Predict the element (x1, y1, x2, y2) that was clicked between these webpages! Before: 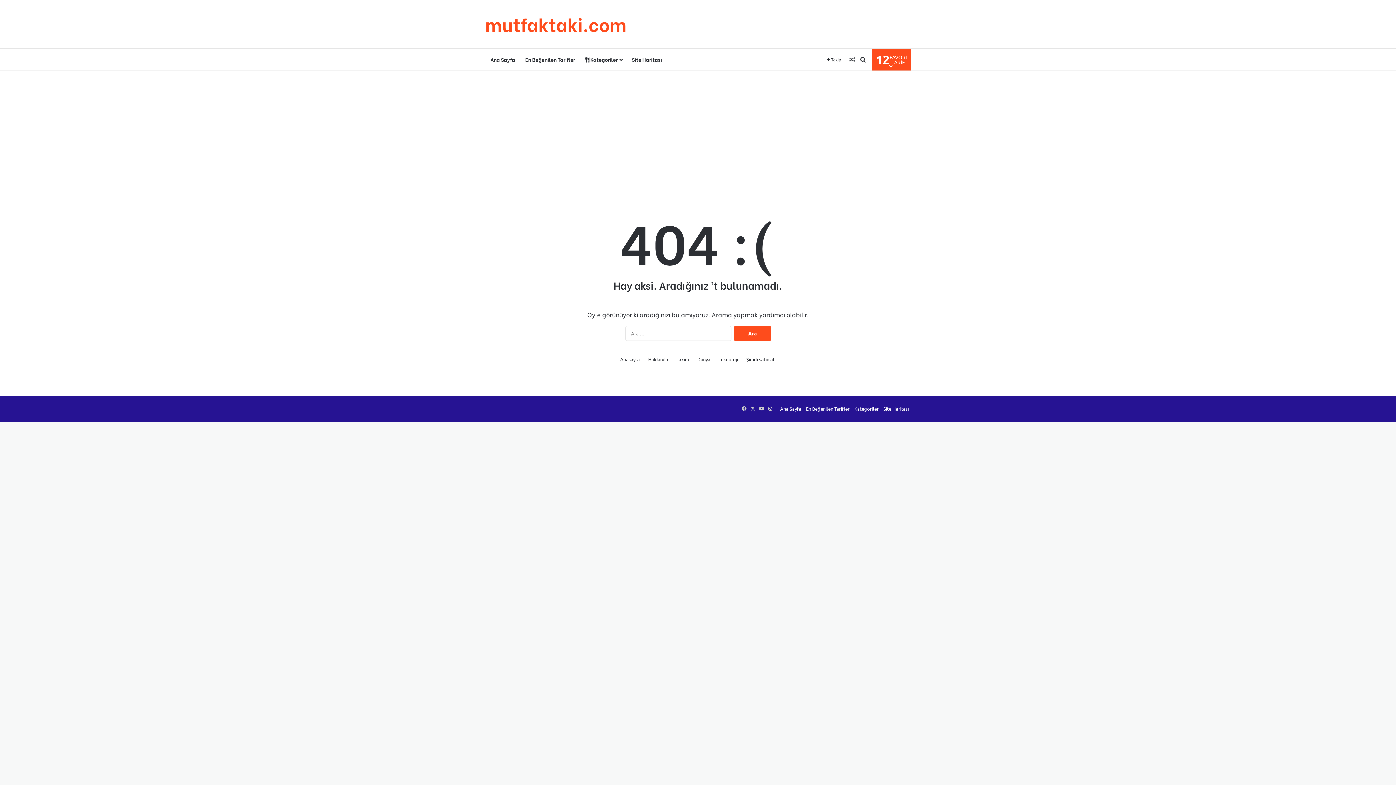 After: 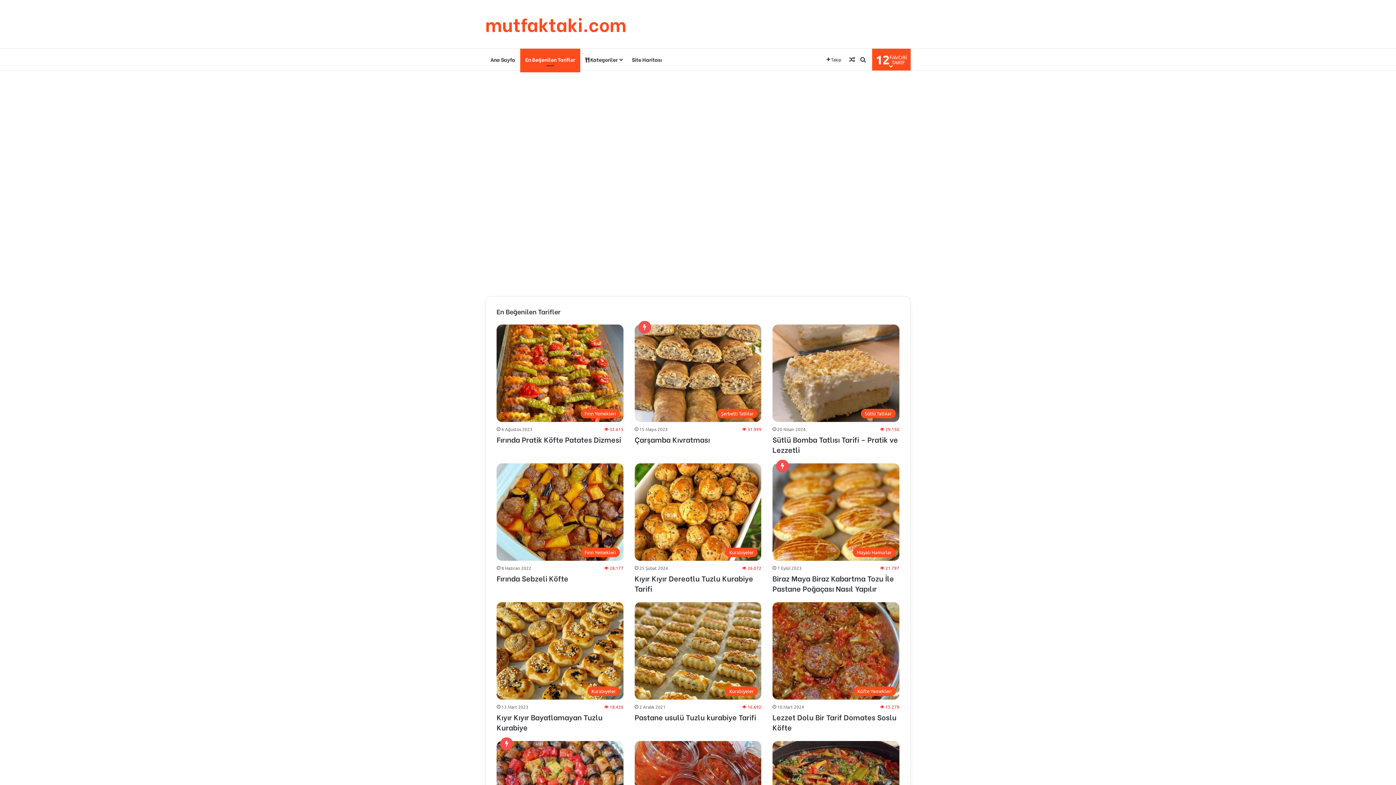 Action: bbox: (806, 405, 849, 412) label: En Beğenilen Tarifler